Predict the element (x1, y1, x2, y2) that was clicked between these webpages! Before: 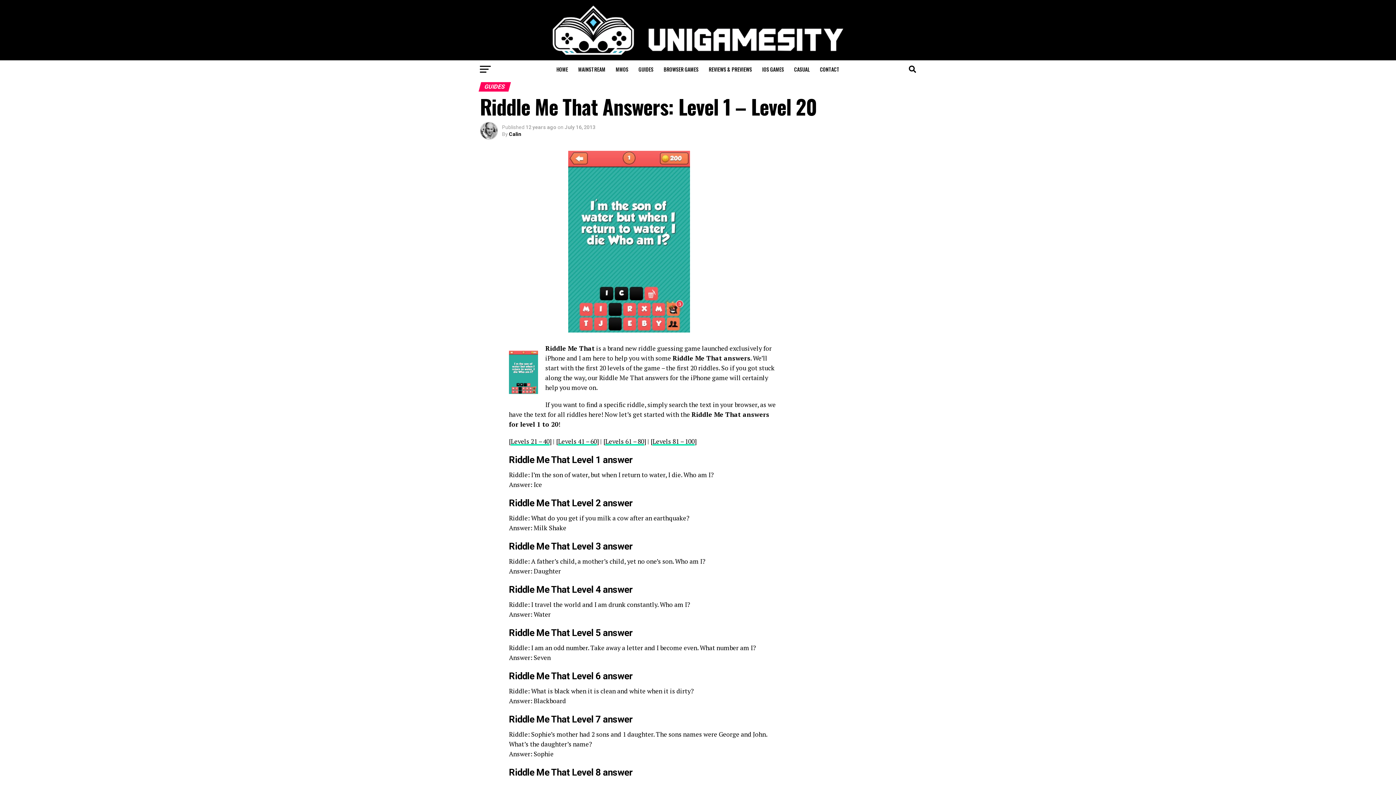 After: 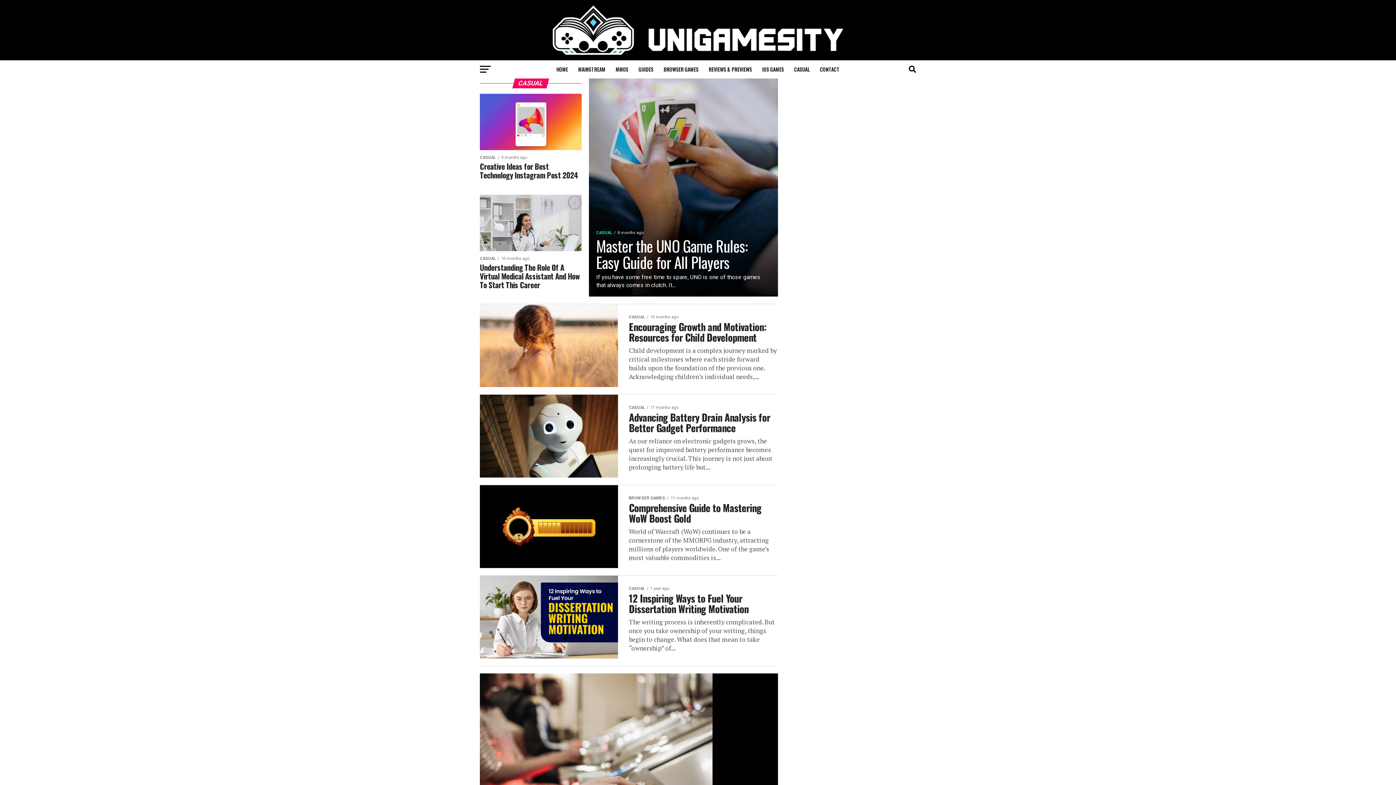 Action: bbox: (790, 60, 814, 78) label: CASUAL